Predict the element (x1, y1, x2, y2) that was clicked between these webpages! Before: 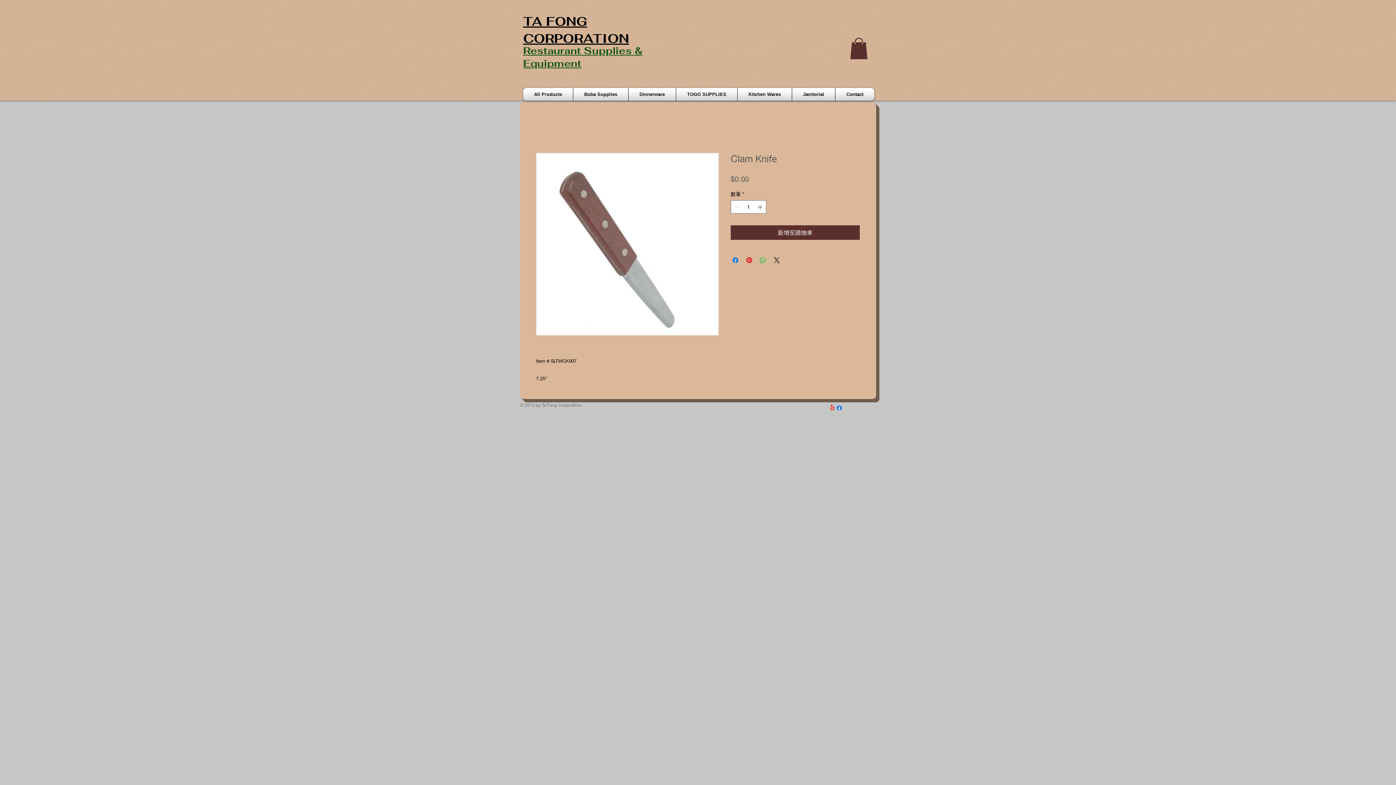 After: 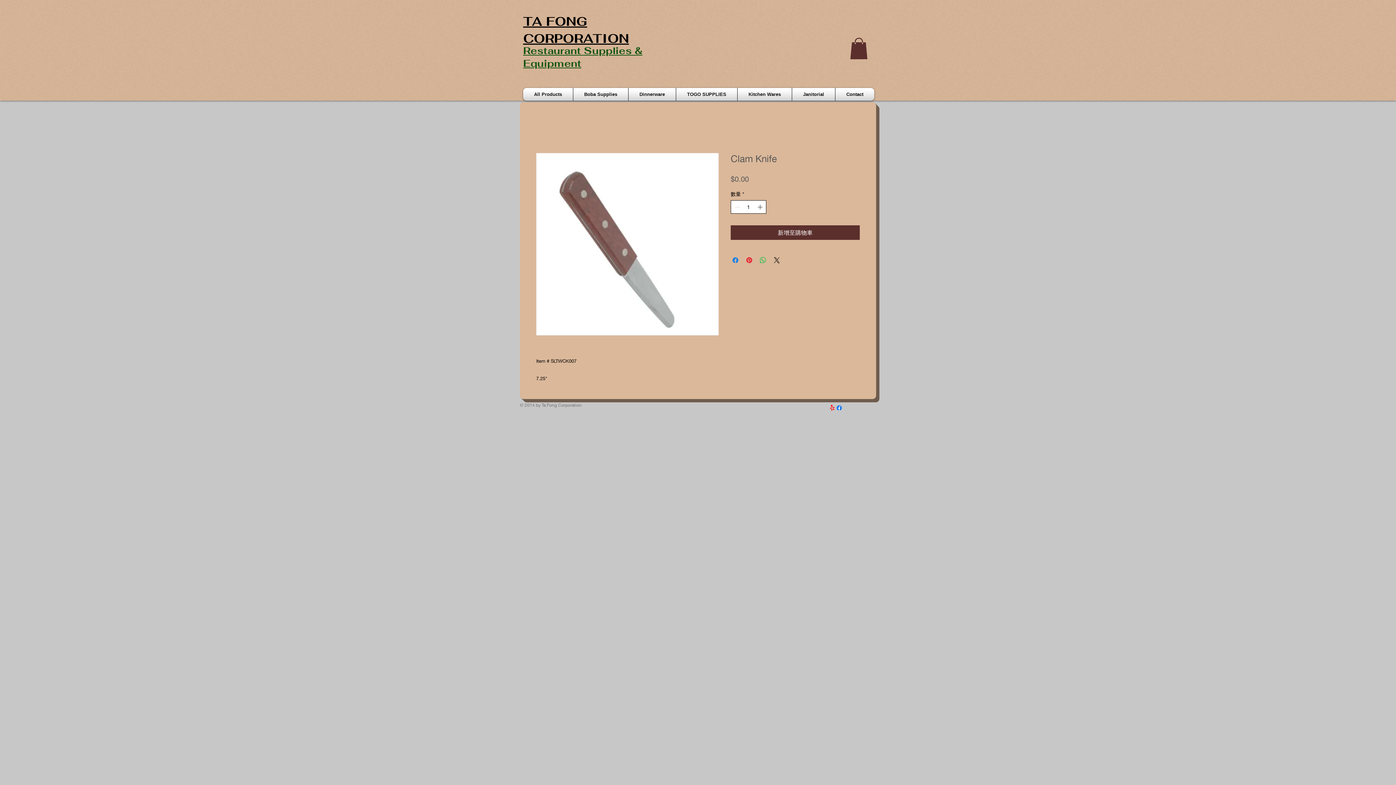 Action: label: Increment bbox: (756, 200, 765, 213)